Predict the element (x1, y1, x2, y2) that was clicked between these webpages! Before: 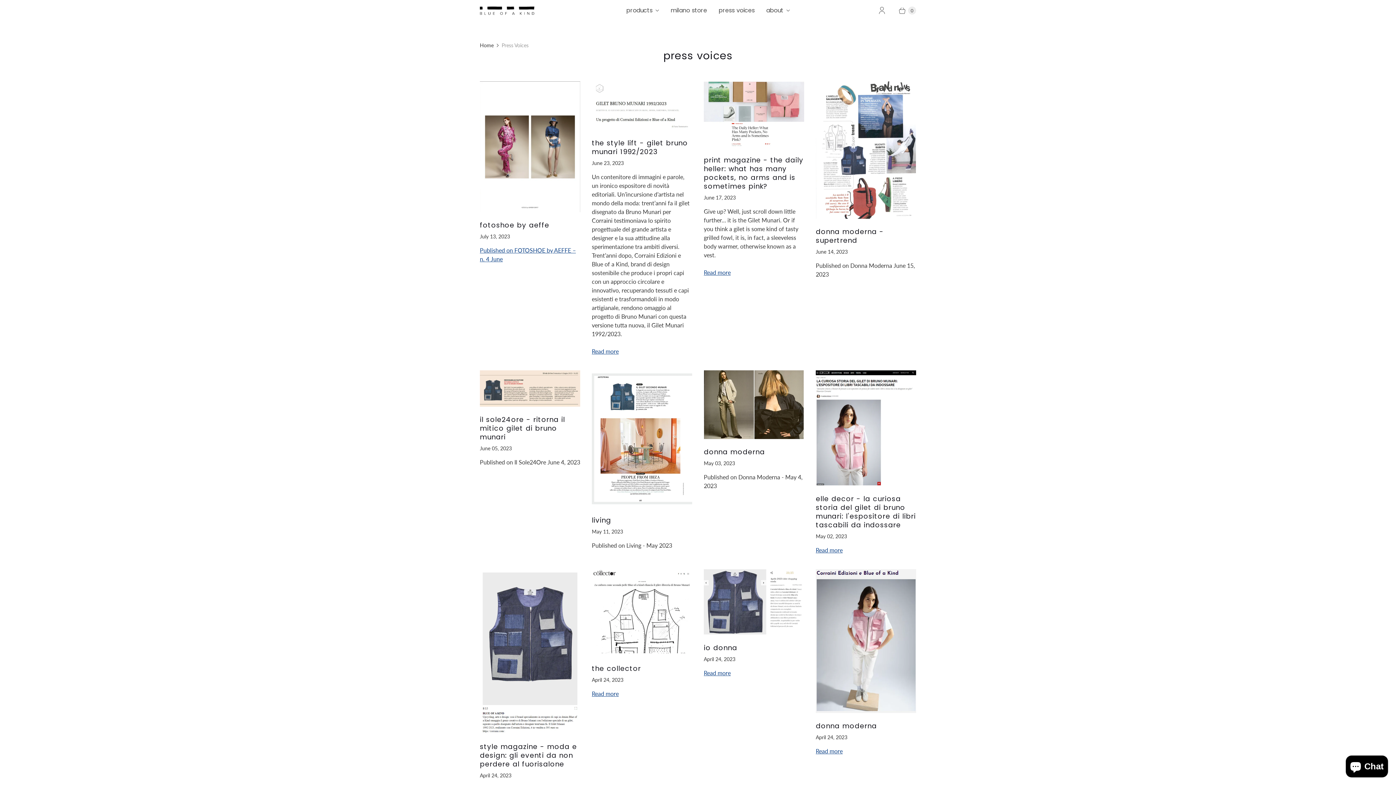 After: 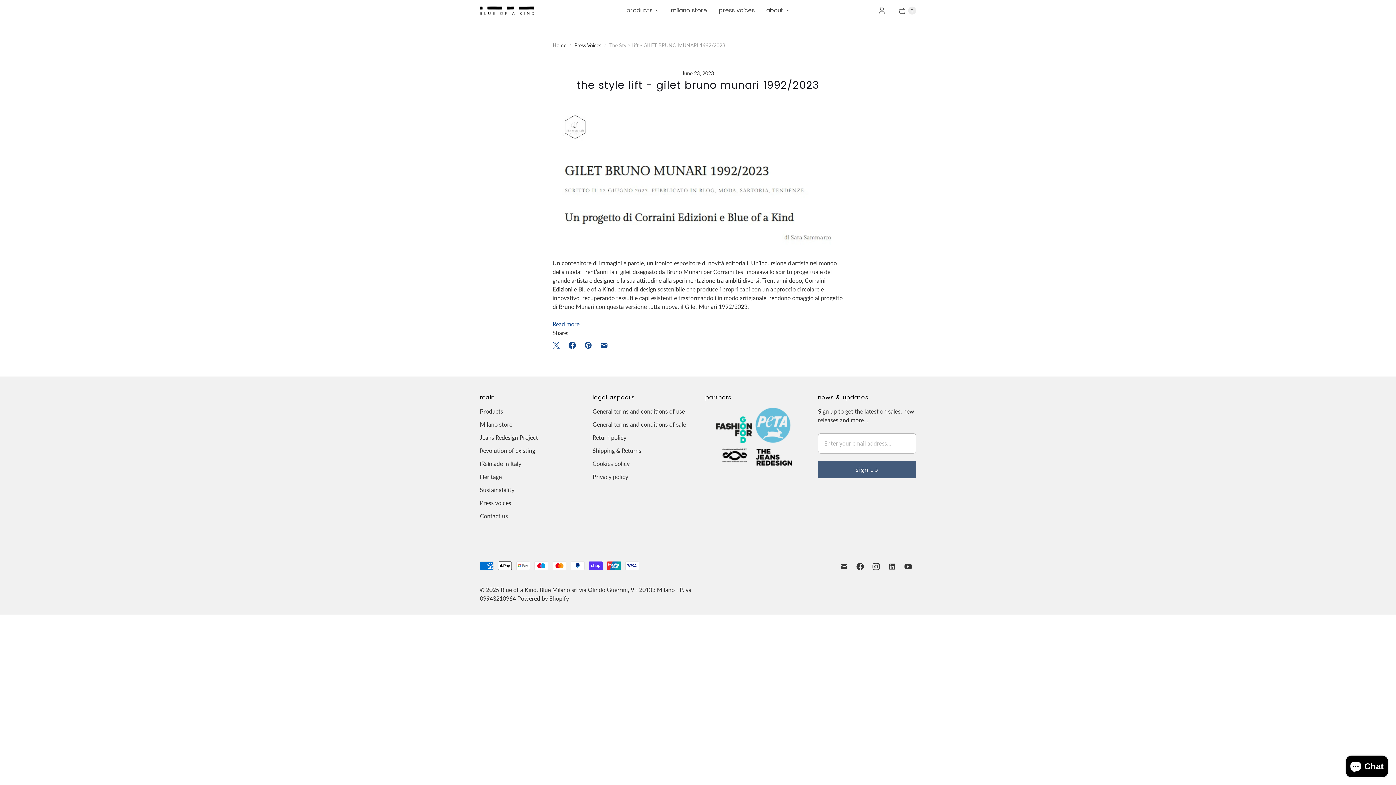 Action: label: The Style Lift - GILET BRUNO MUNARI 1992/2023 bbox: (592, 81, 692, 130)